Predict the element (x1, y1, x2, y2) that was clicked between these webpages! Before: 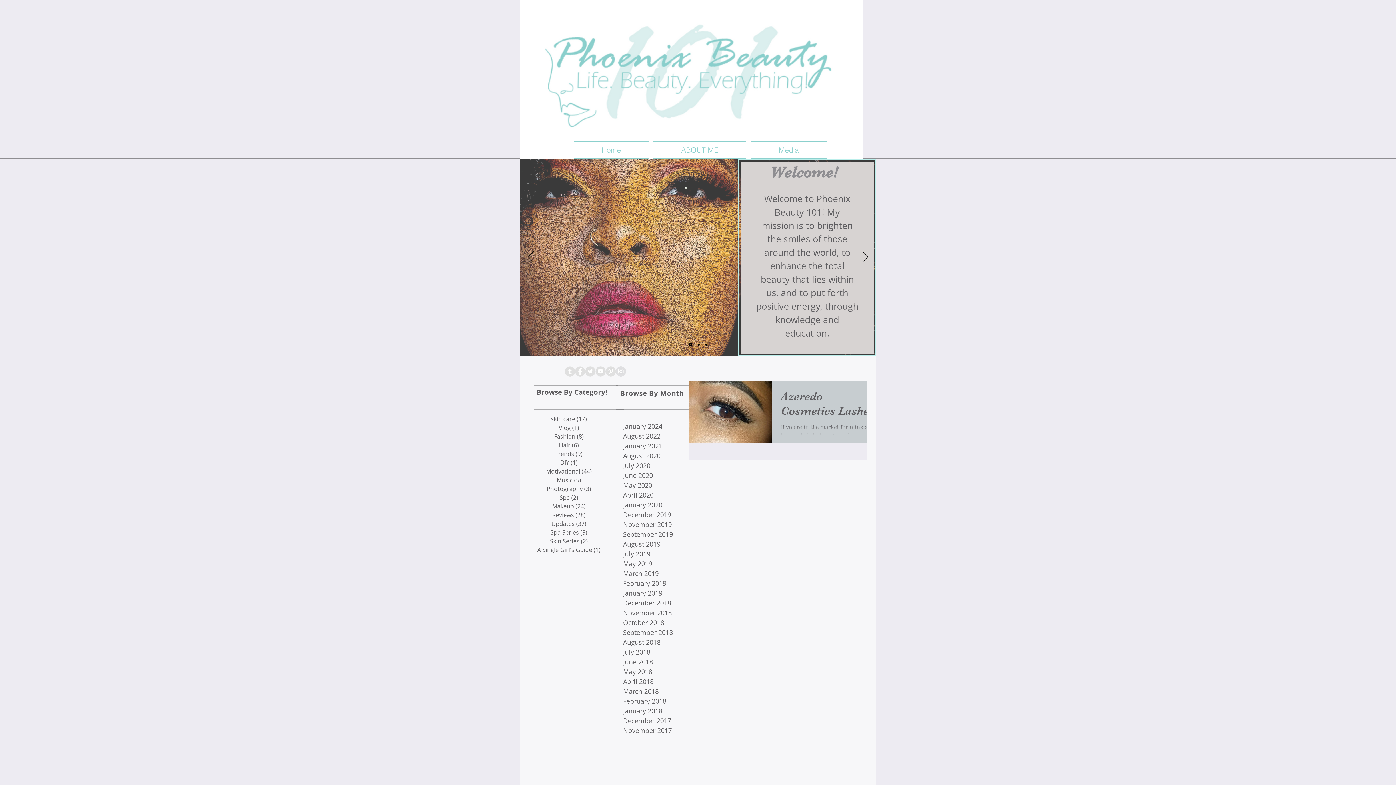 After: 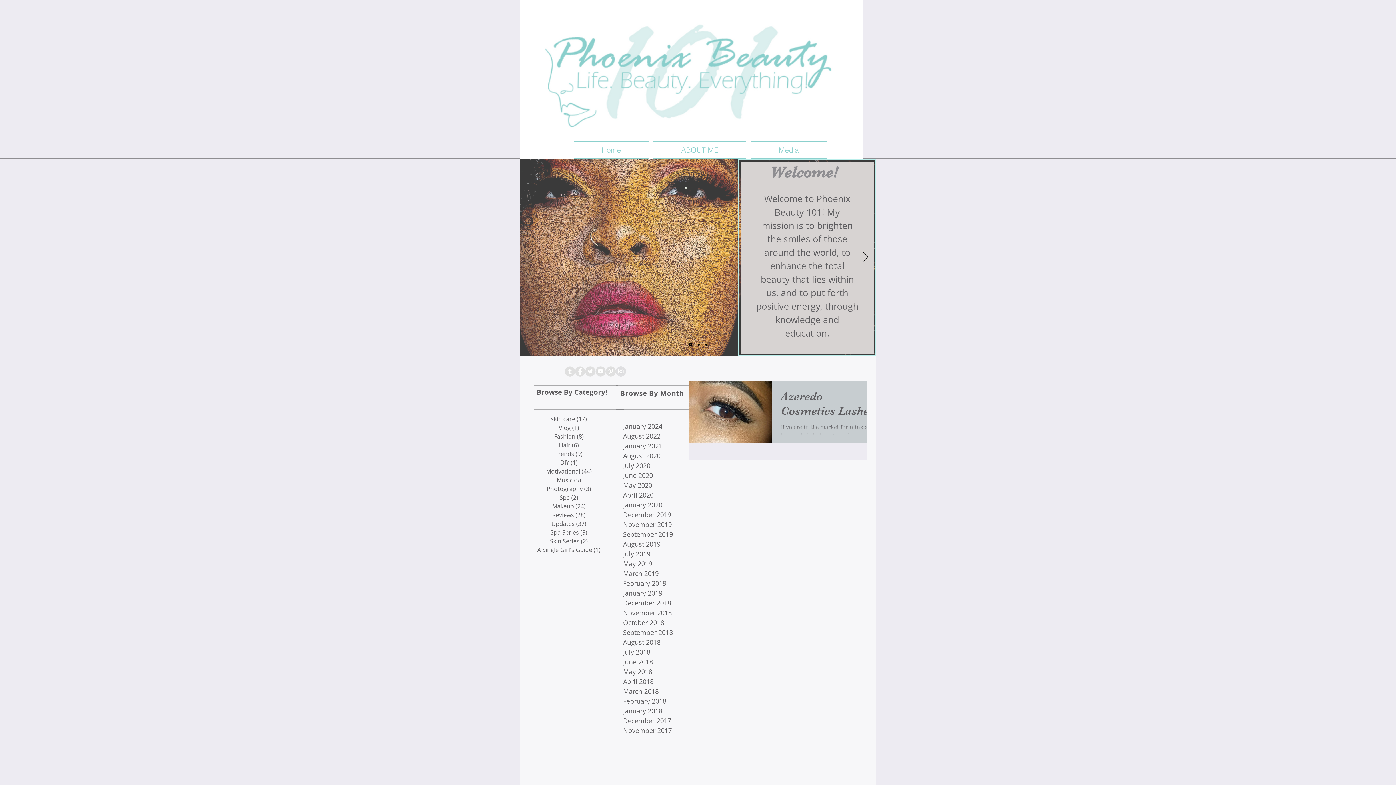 Action: label: Previous bbox: (528, 251, 533, 263)